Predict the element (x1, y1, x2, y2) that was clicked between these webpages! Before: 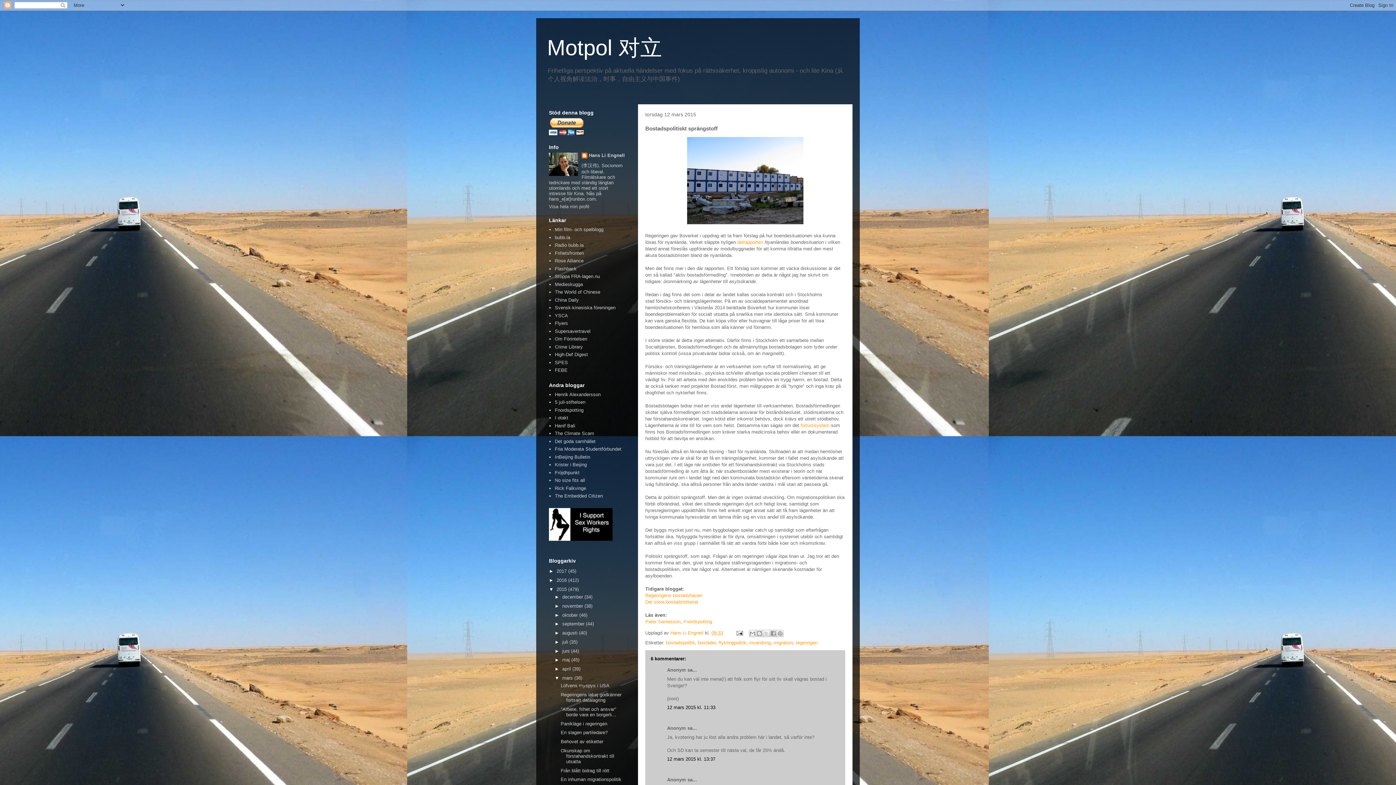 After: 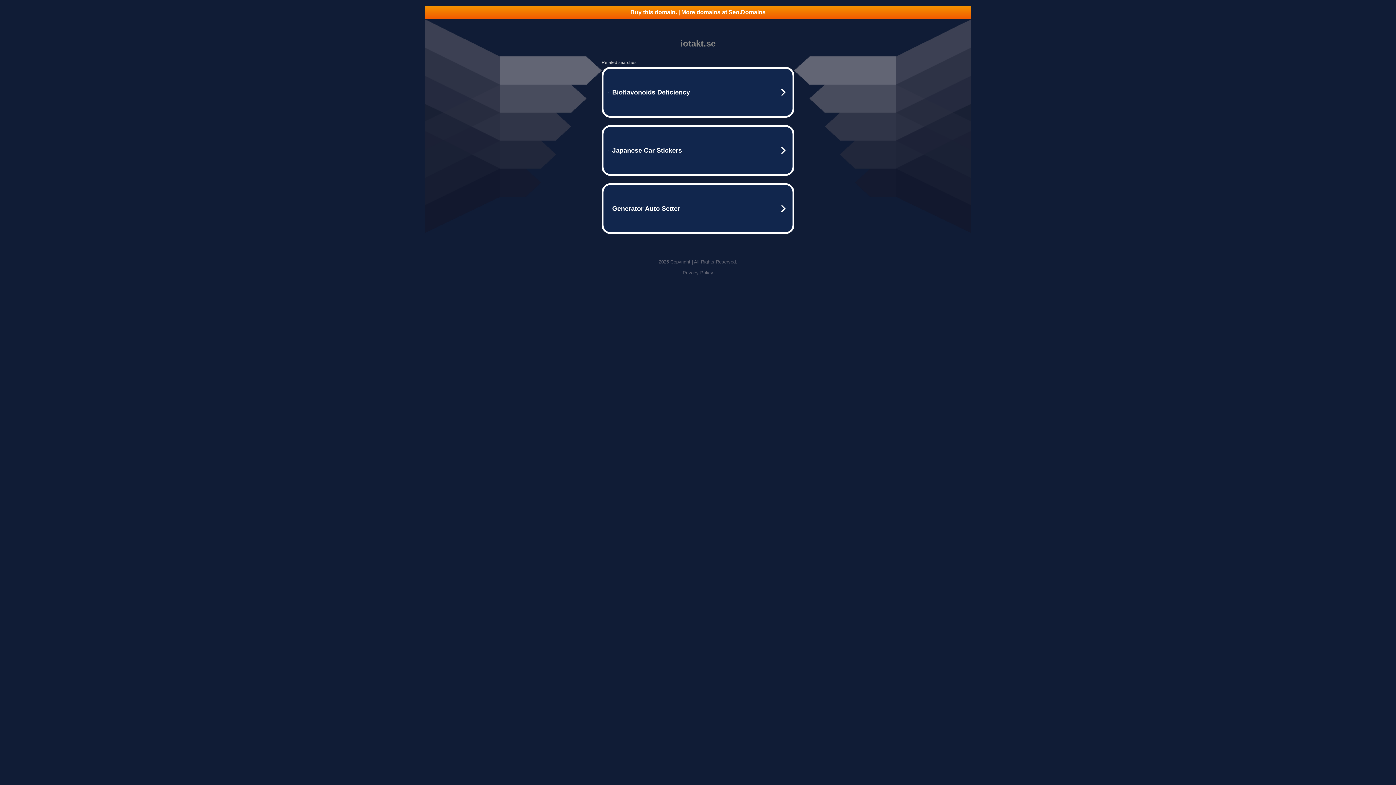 Action: bbox: (555, 415, 568, 420) label: I otakt